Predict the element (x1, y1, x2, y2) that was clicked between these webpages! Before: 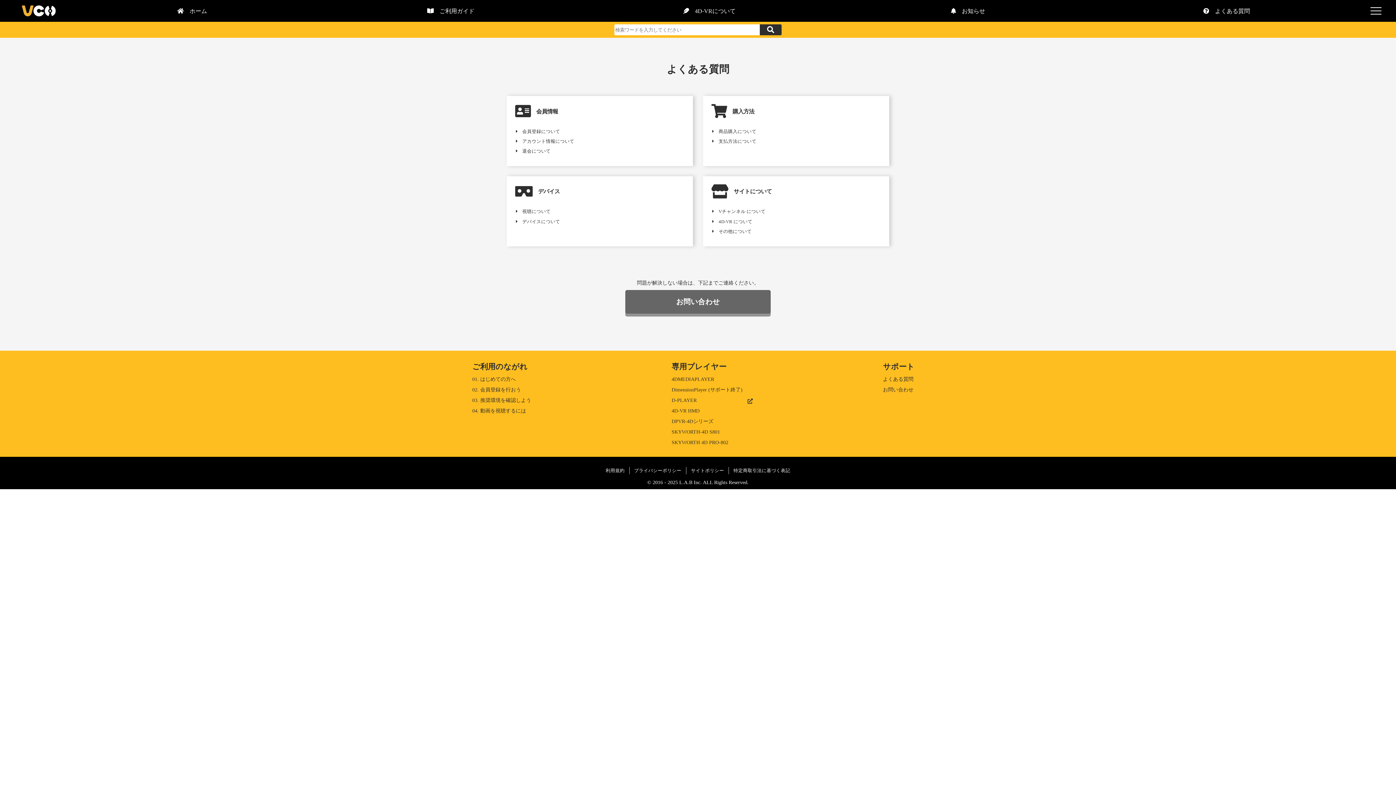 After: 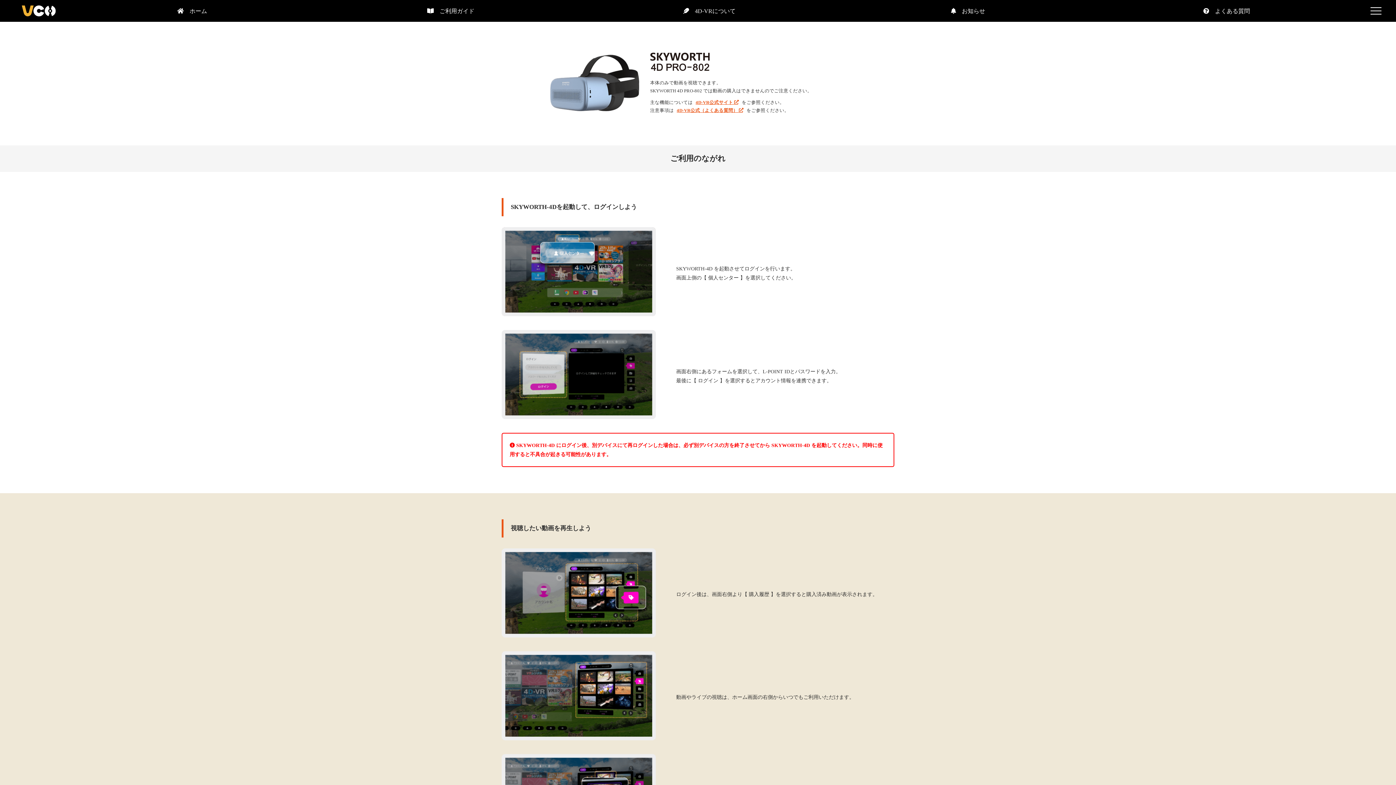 Action: label: SKYWORTH 4D PRO-802 bbox: (671, 439, 728, 445)